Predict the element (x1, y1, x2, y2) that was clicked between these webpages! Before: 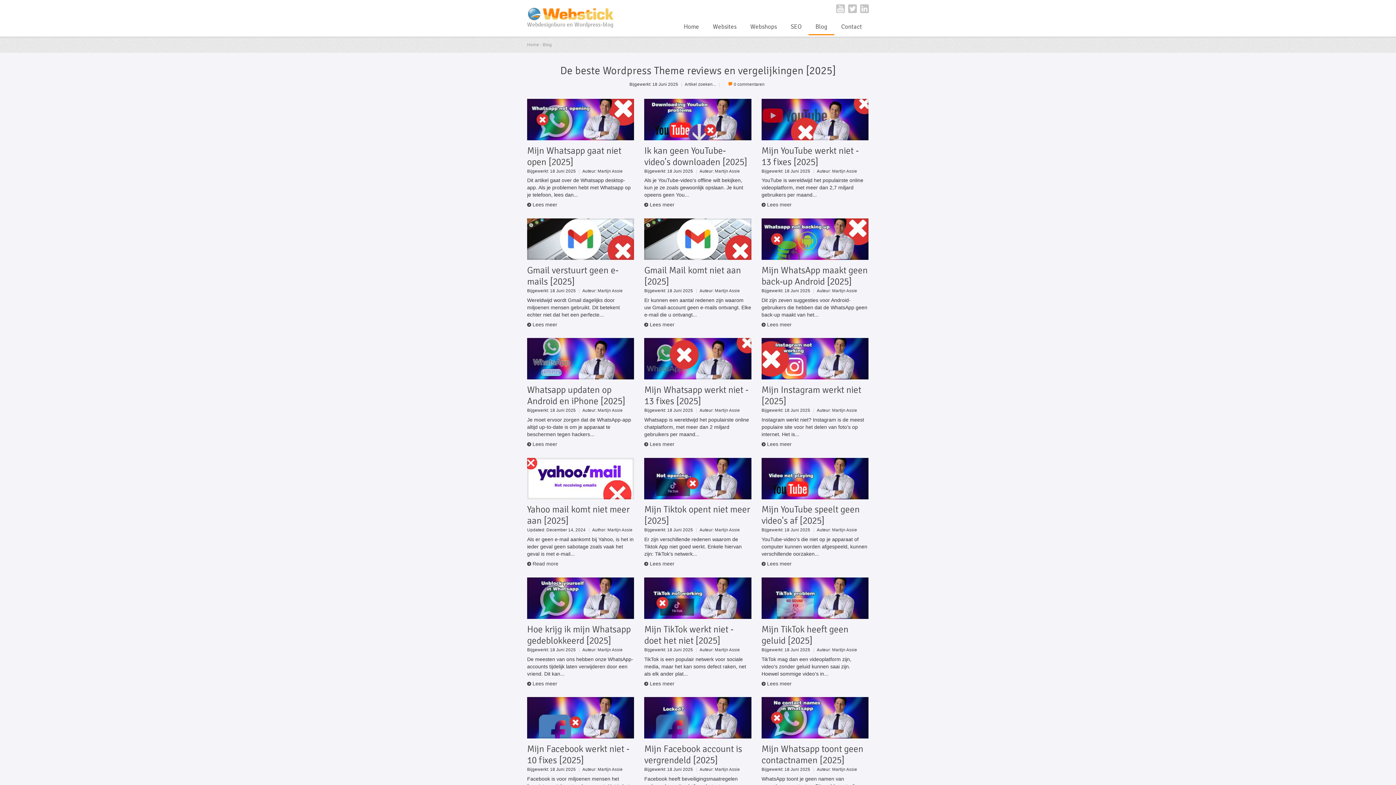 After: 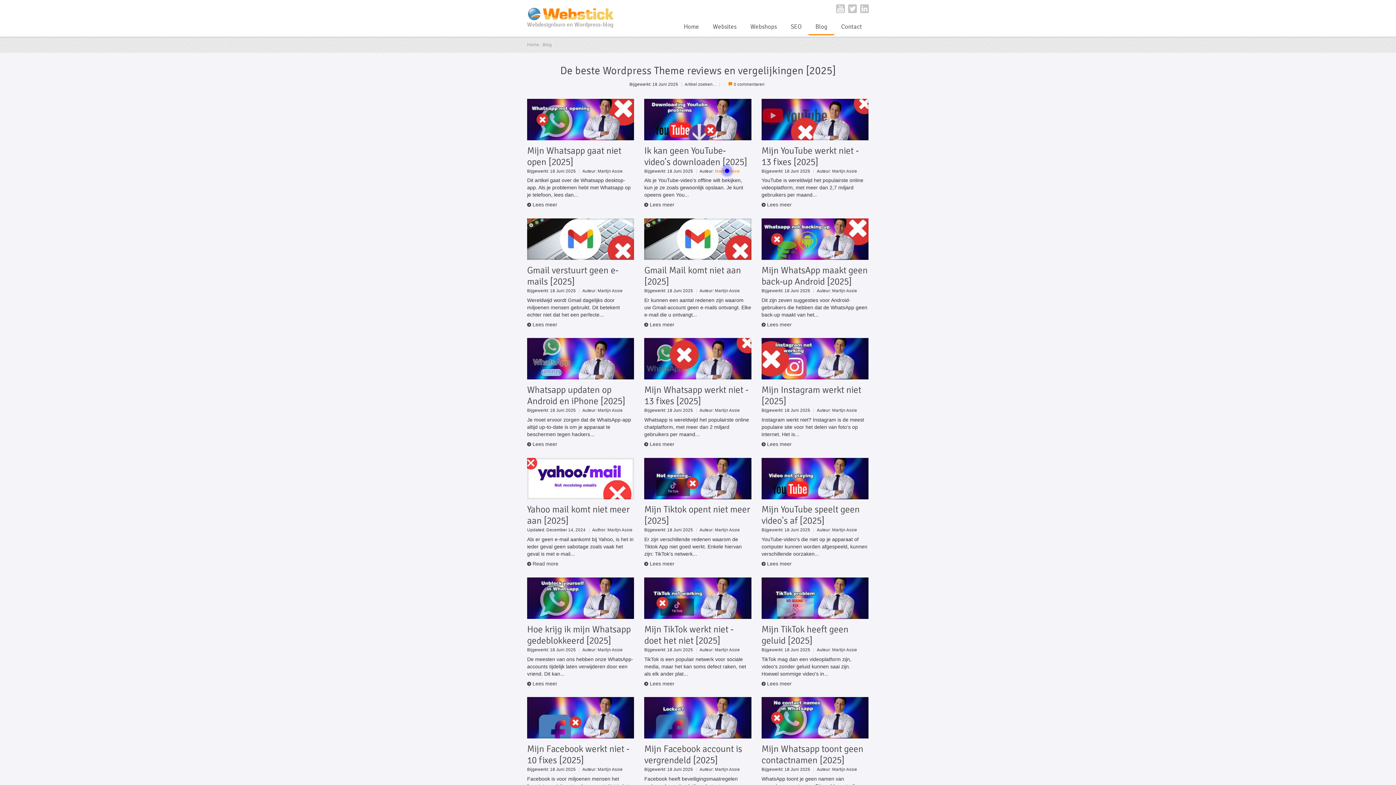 Action: bbox: (715, 168, 740, 173) label: Martijn Assie